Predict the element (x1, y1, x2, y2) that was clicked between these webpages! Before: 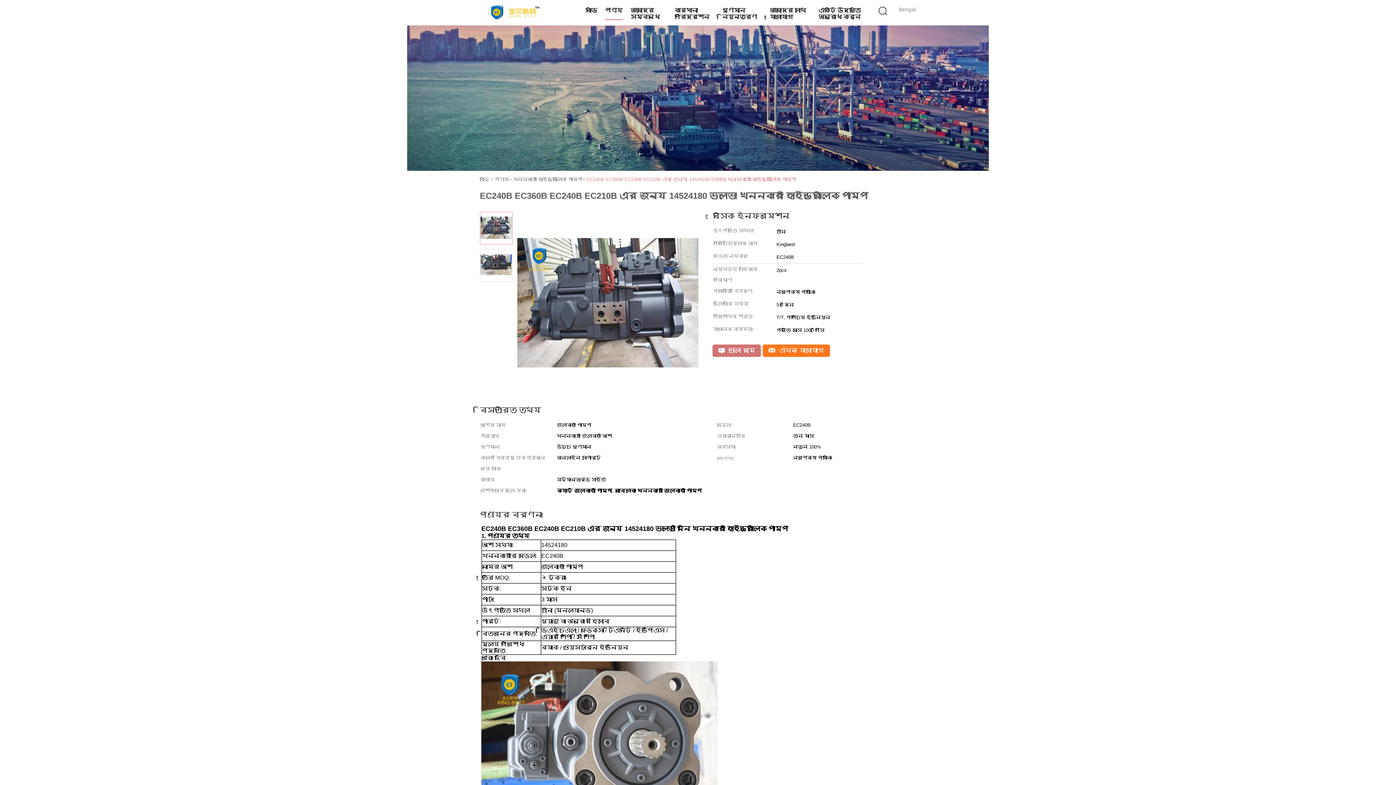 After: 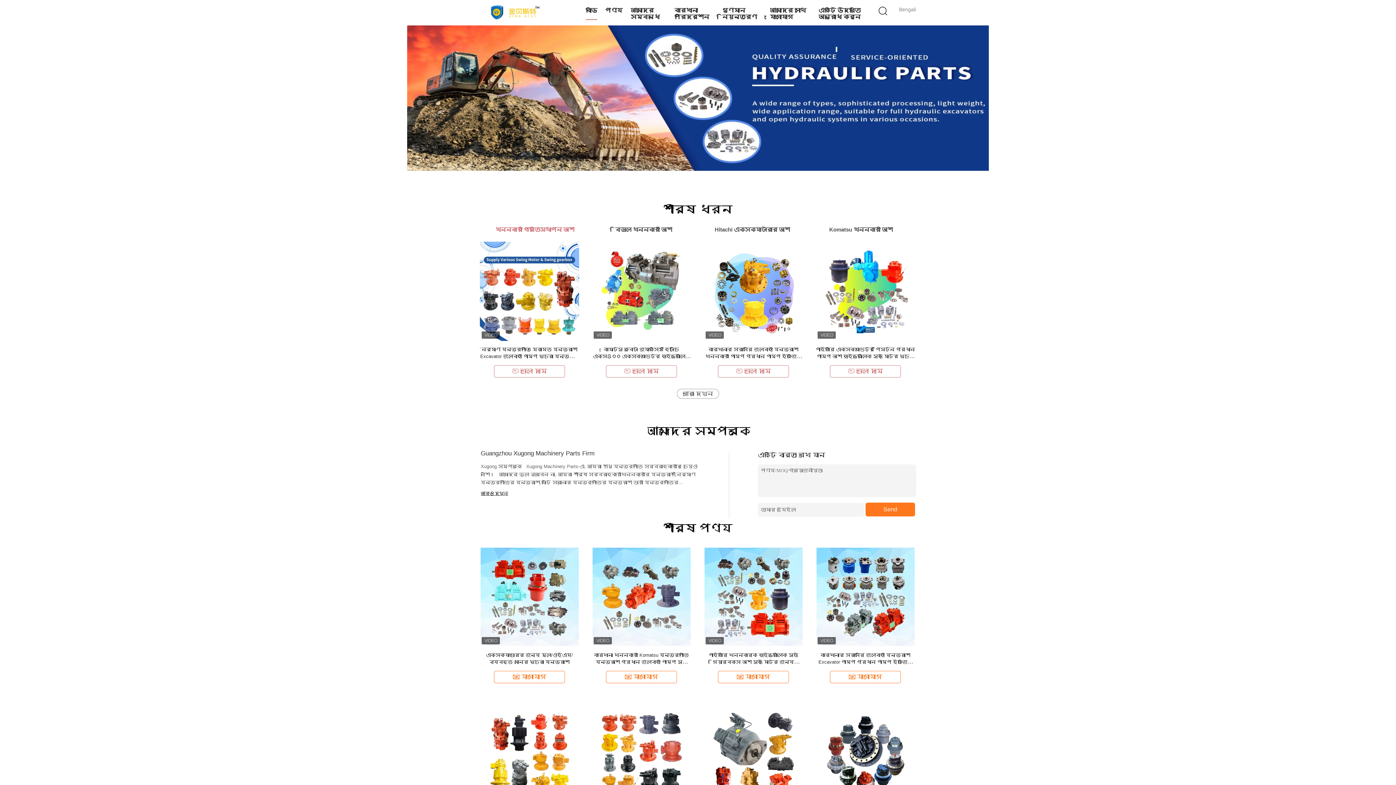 Action: bbox: (480, 176, 489, 182) label: বাড়ি